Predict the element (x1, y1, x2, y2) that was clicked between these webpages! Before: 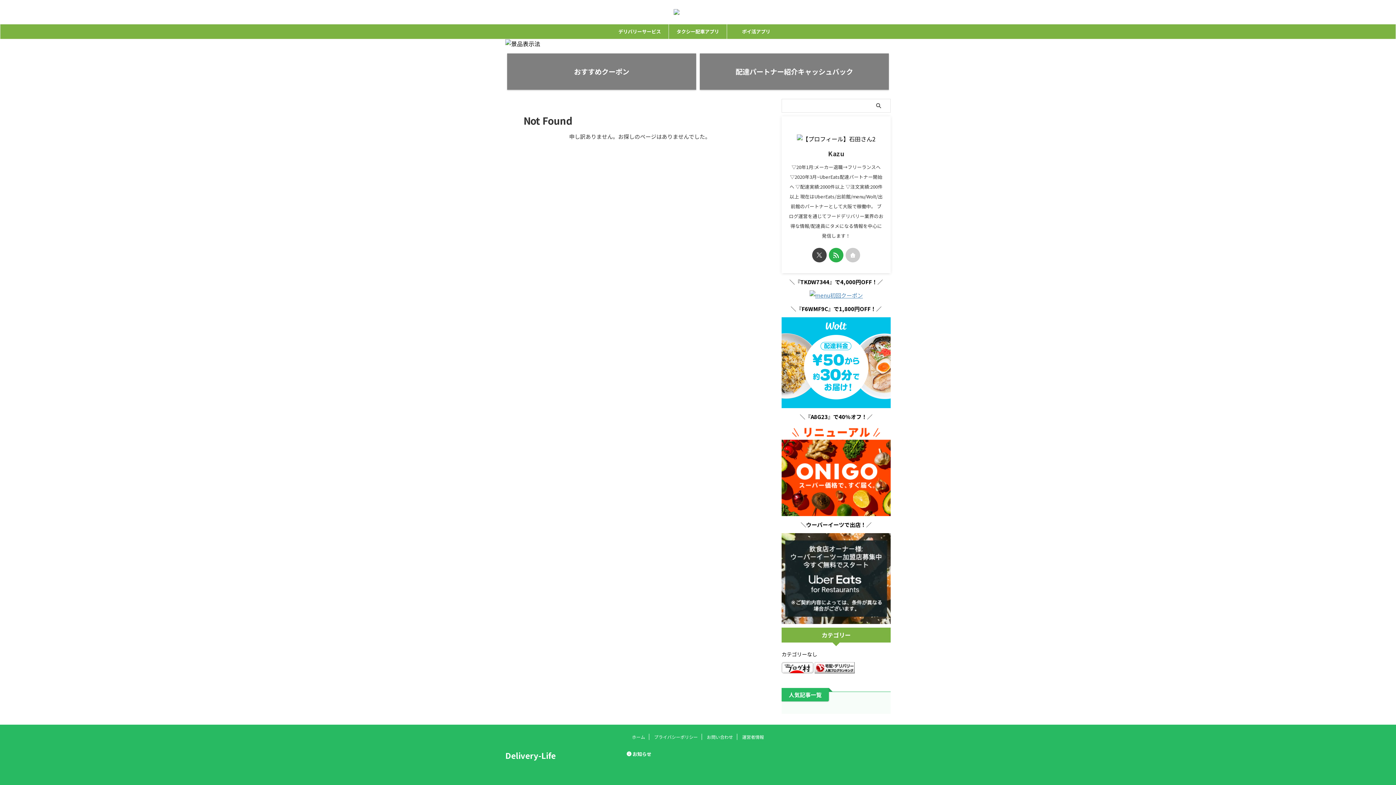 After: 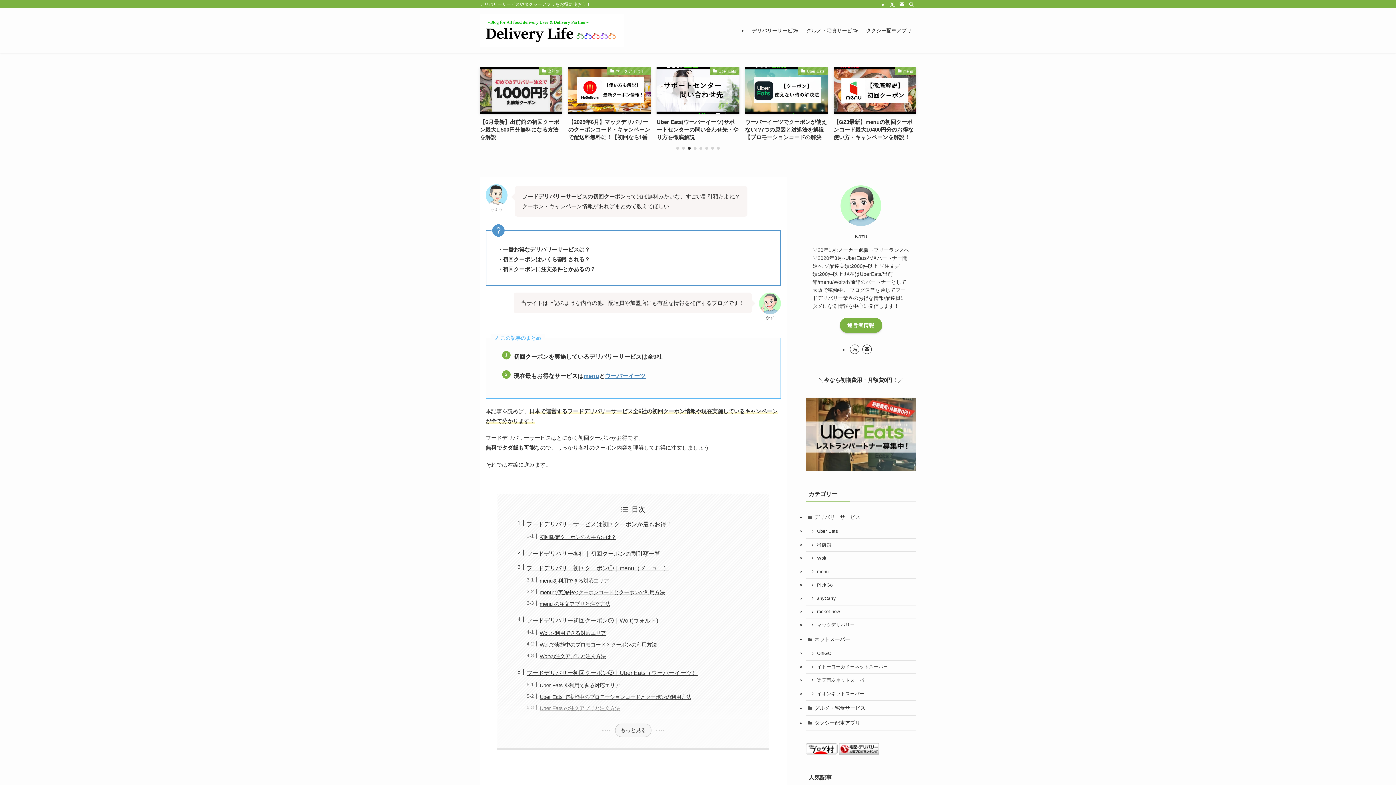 Action: bbox: (673, 8, 722, 18)